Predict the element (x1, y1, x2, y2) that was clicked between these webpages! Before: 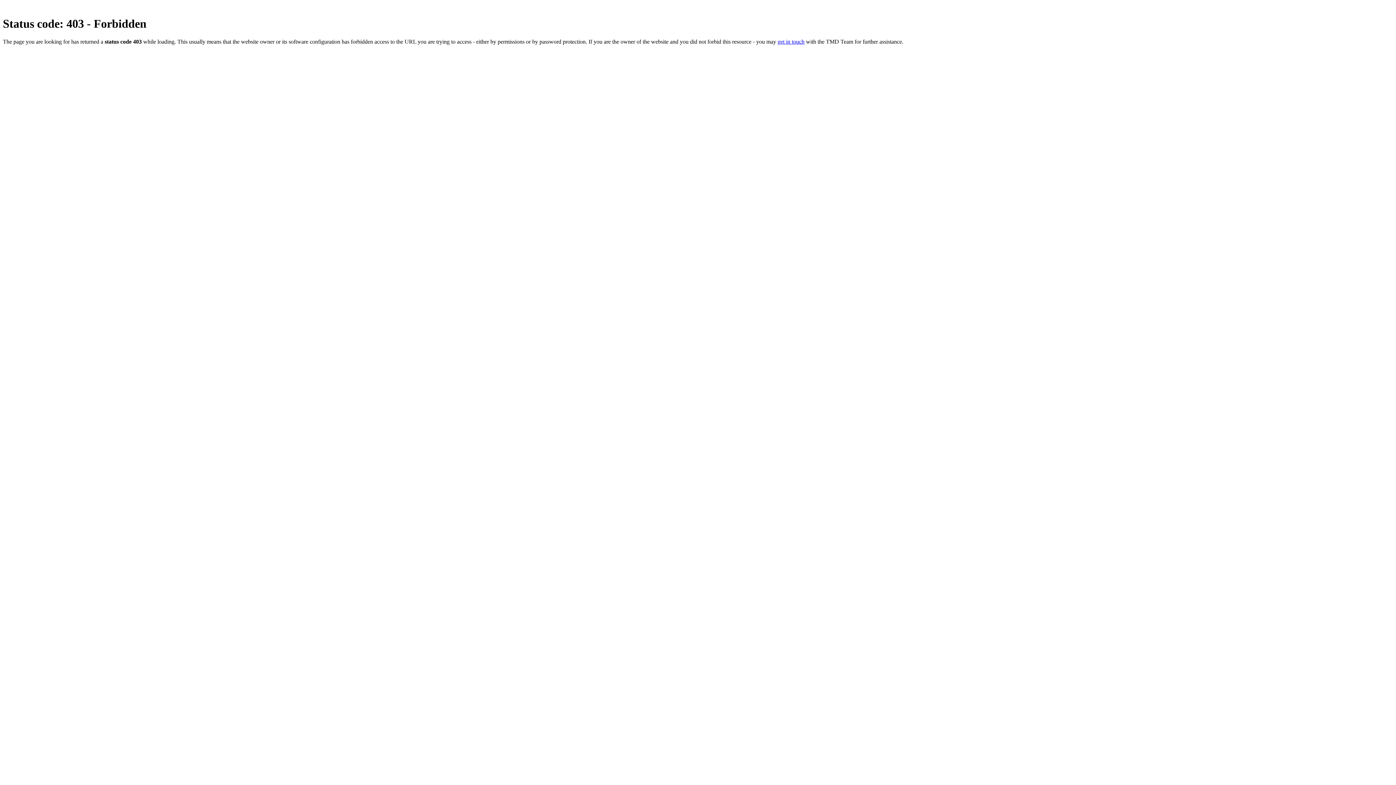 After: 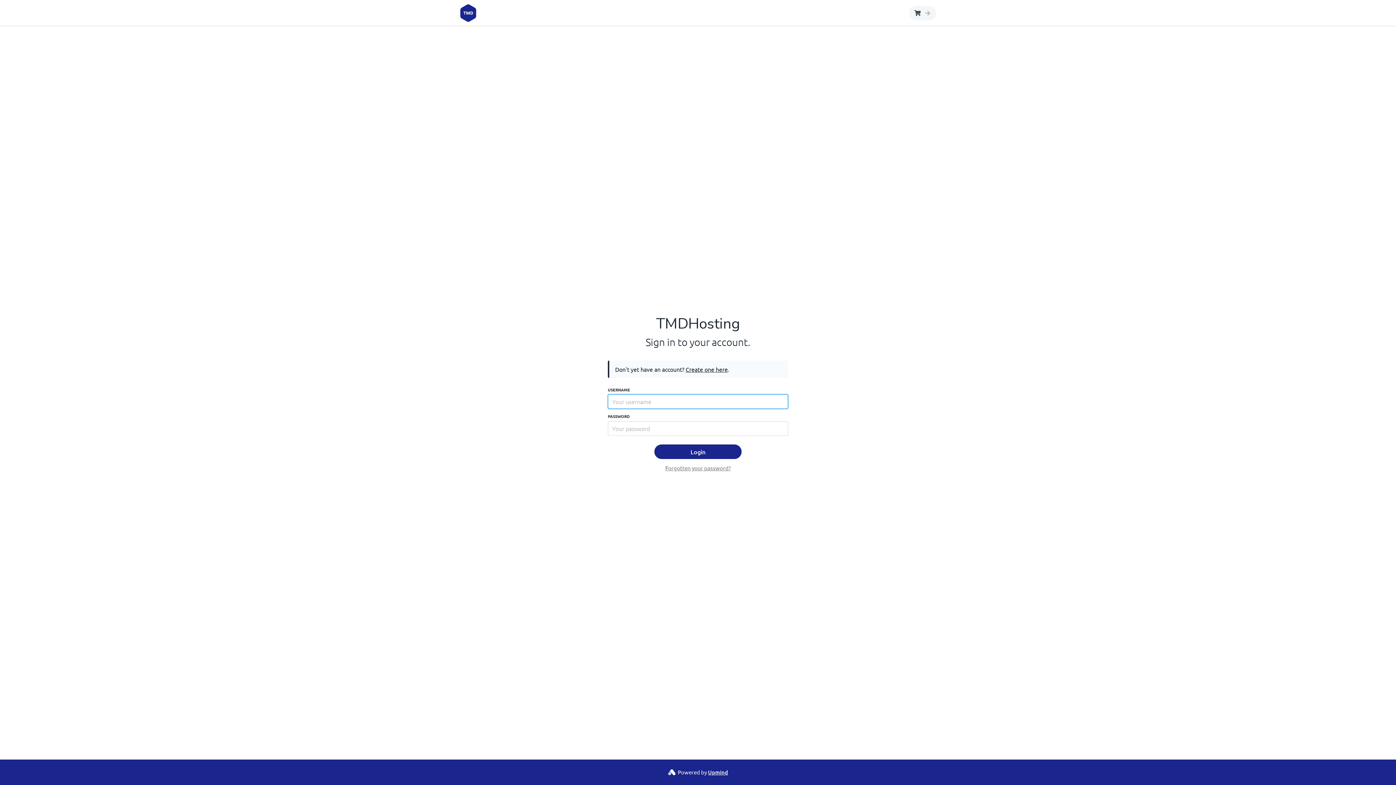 Action: bbox: (777, 38, 804, 44) label: get in touch